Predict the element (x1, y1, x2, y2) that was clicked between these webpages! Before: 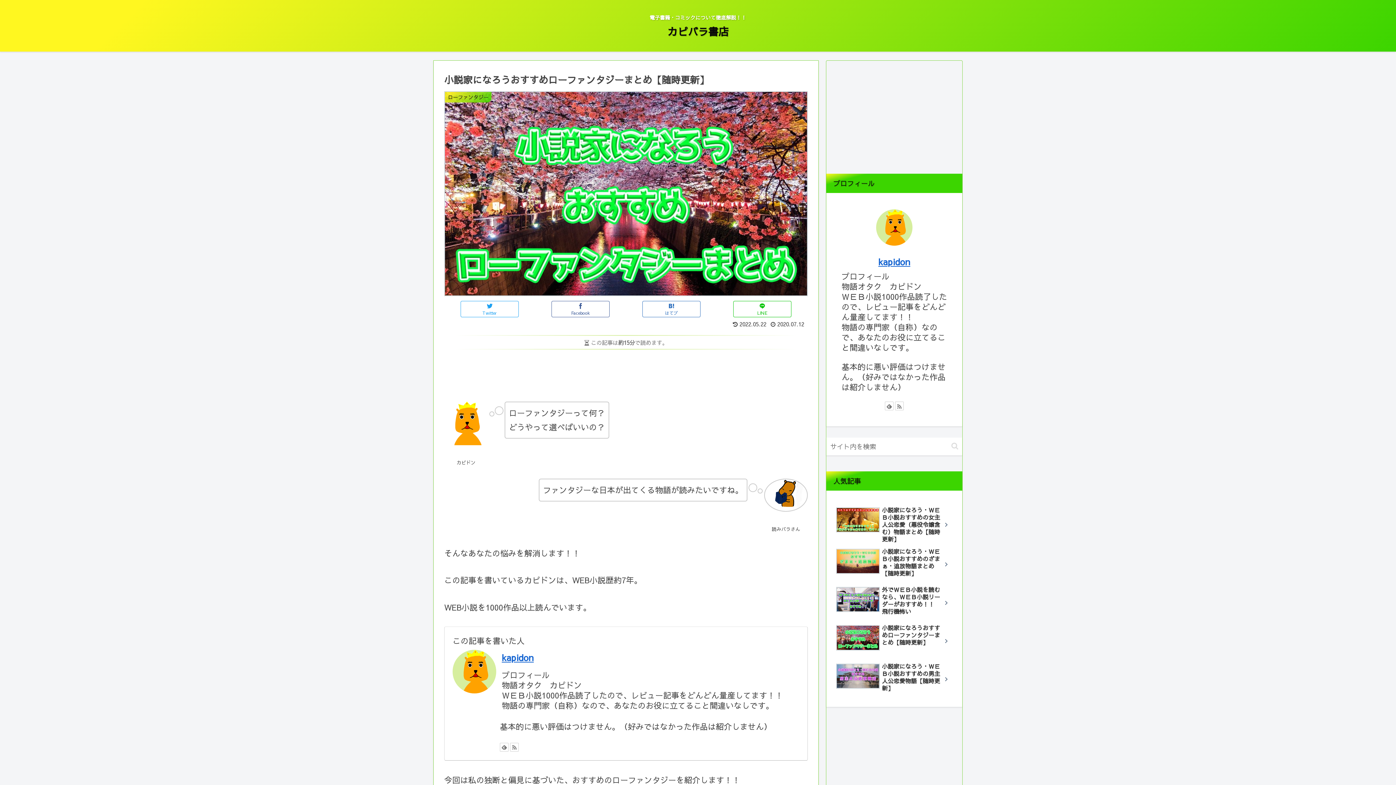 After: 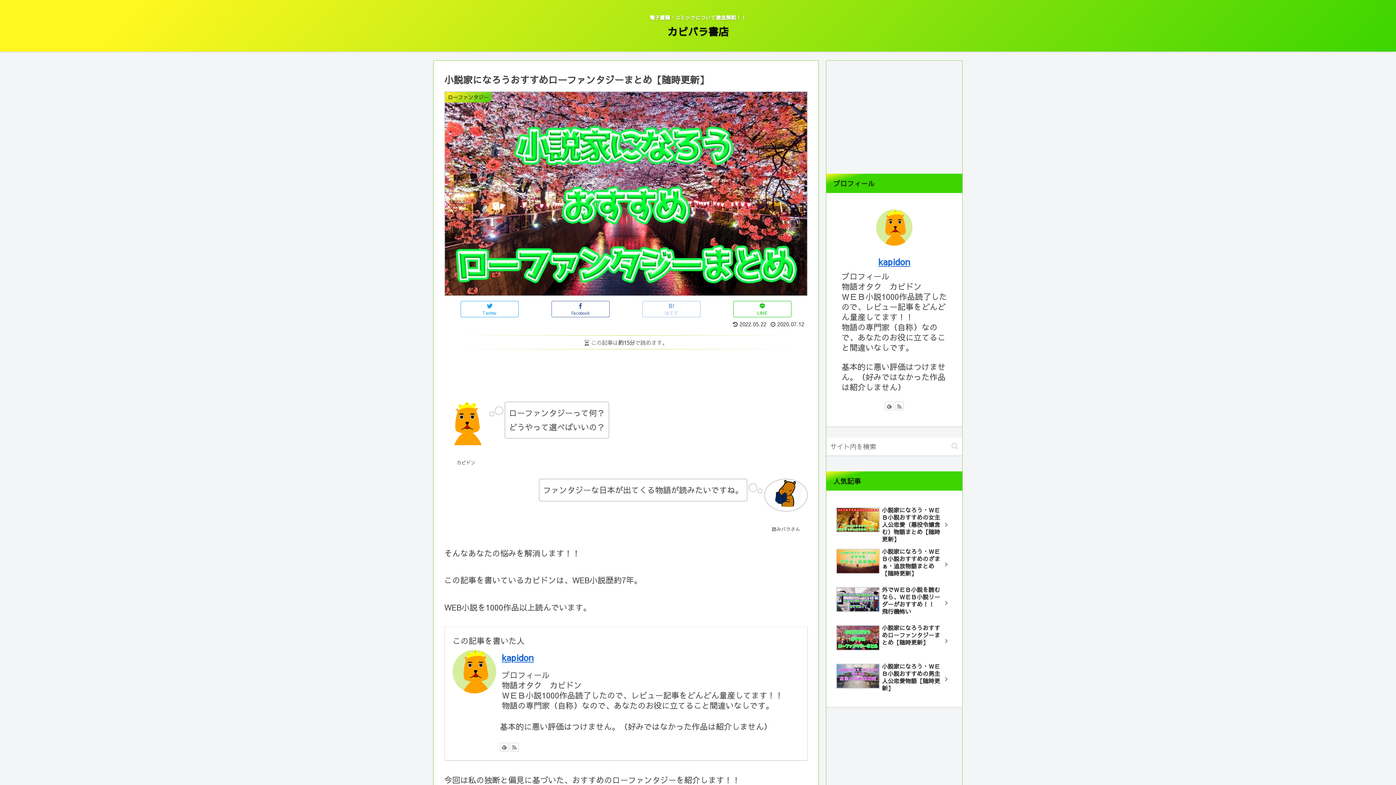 Action: label: はてブ bbox: (642, 301, 700, 317)